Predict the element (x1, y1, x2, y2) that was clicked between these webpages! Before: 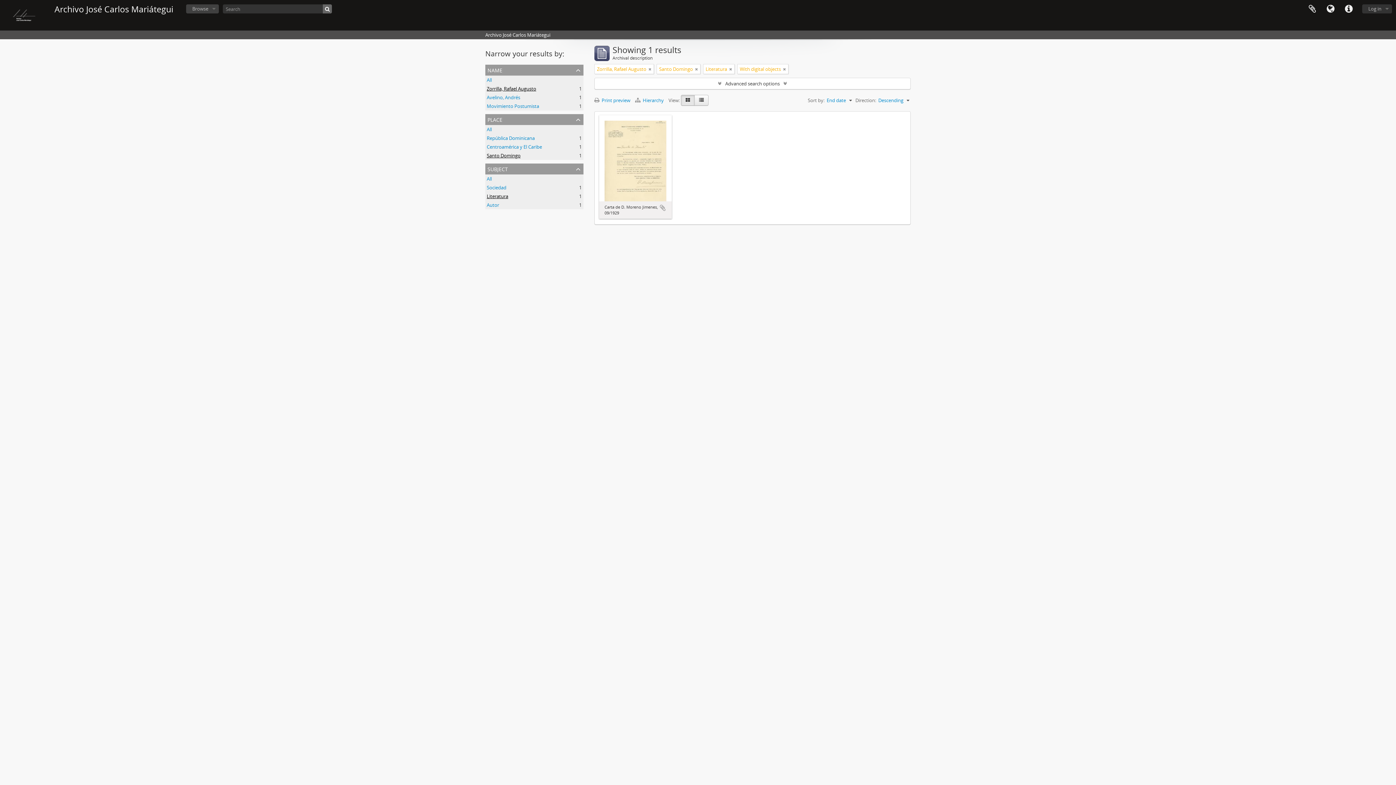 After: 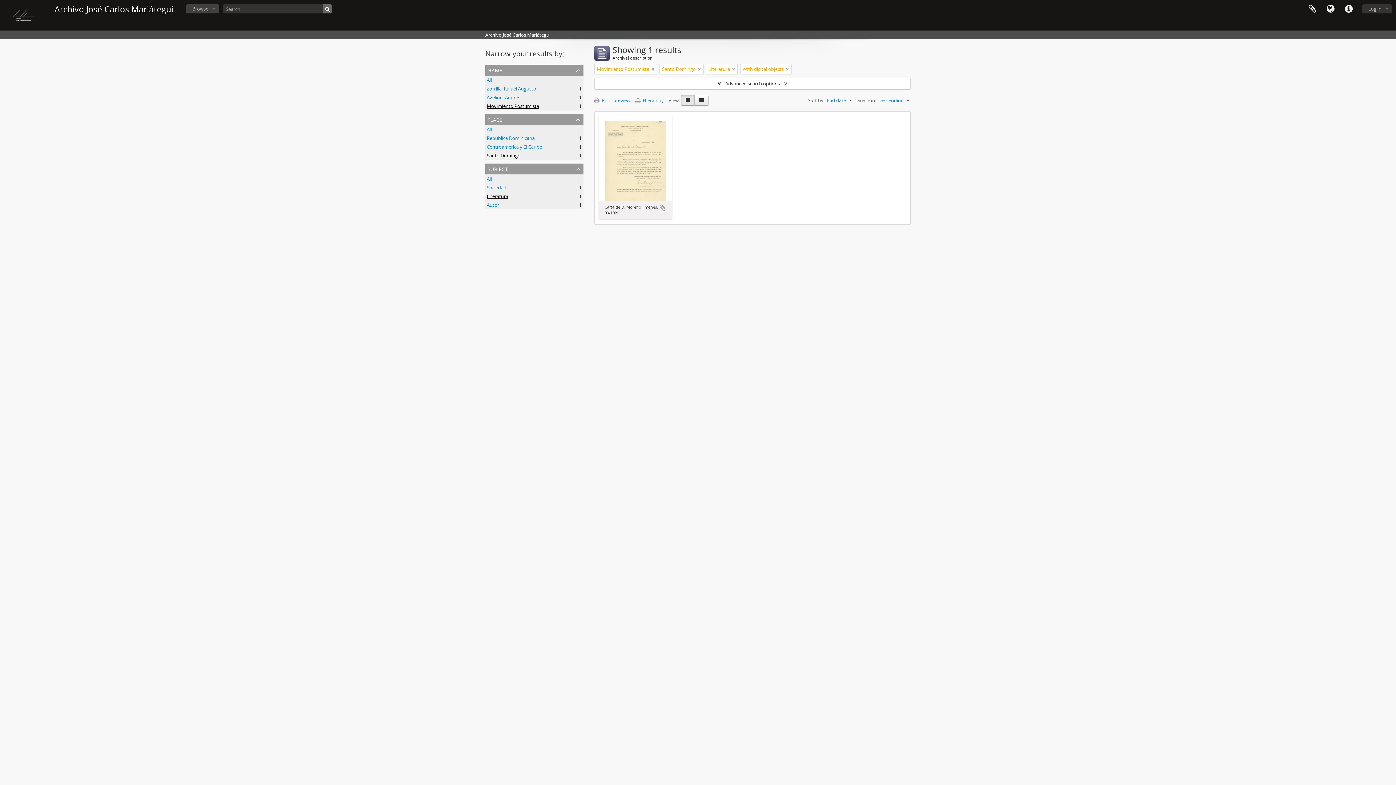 Action: bbox: (486, 102, 539, 109) label: Movimiento Postumista
, 1 results